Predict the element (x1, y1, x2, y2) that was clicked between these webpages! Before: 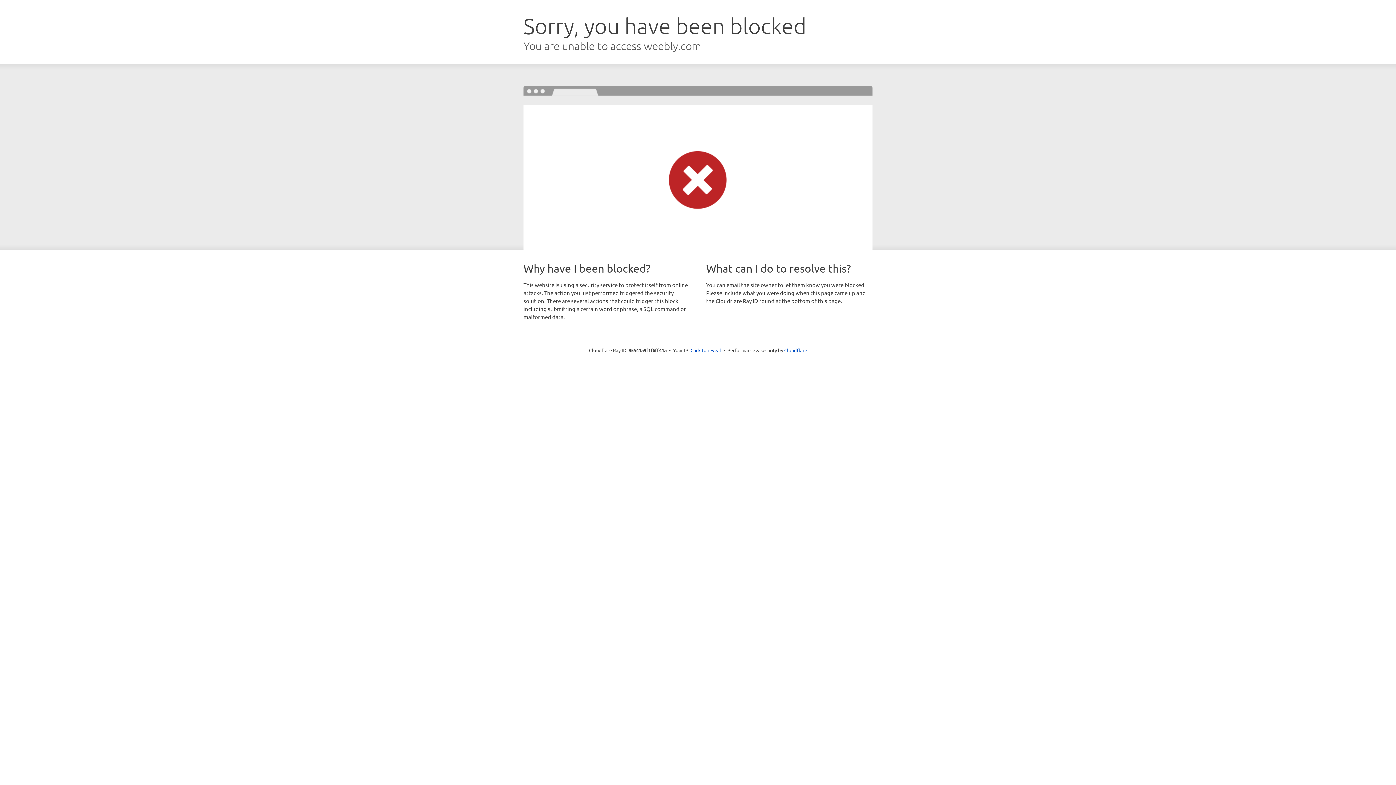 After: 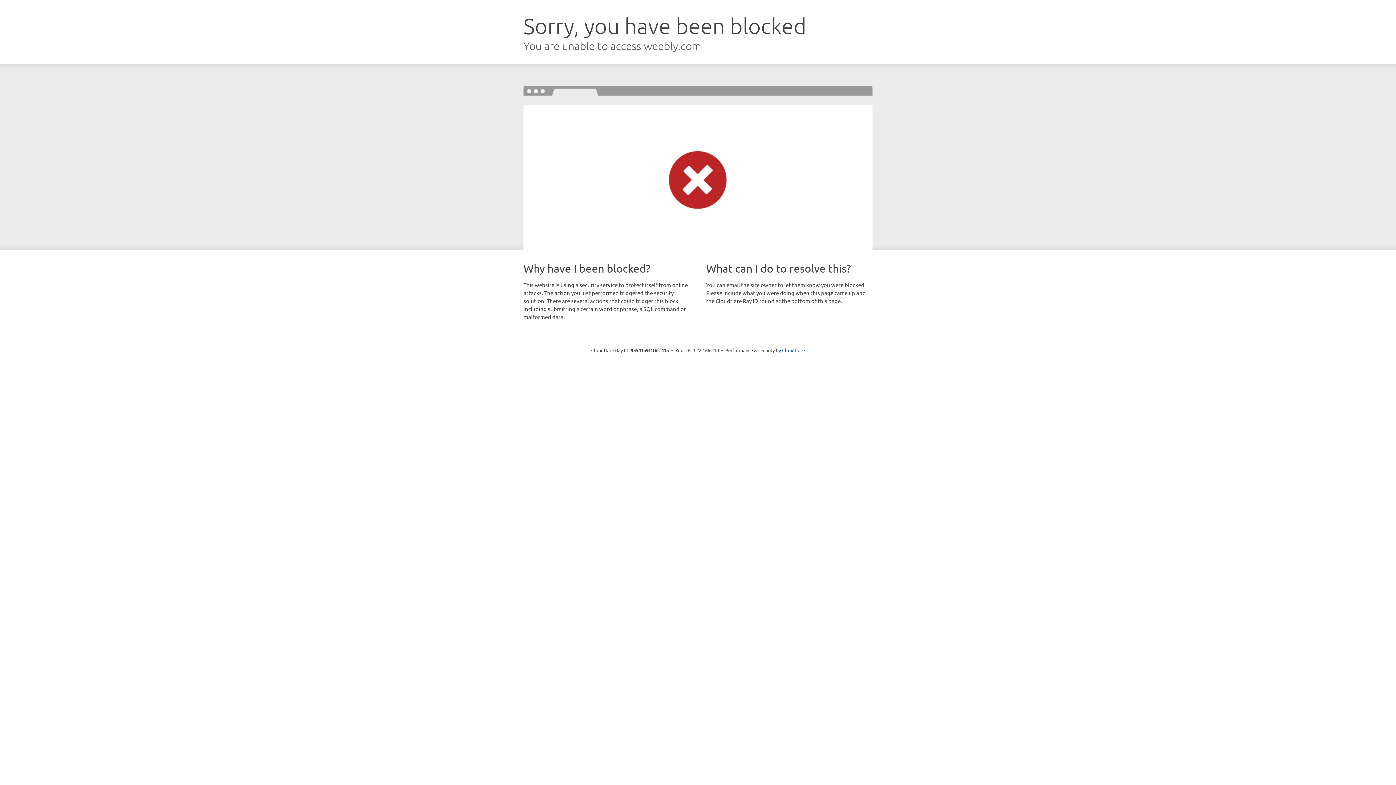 Action: bbox: (690, 346, 721, 353) label: Click to reveal